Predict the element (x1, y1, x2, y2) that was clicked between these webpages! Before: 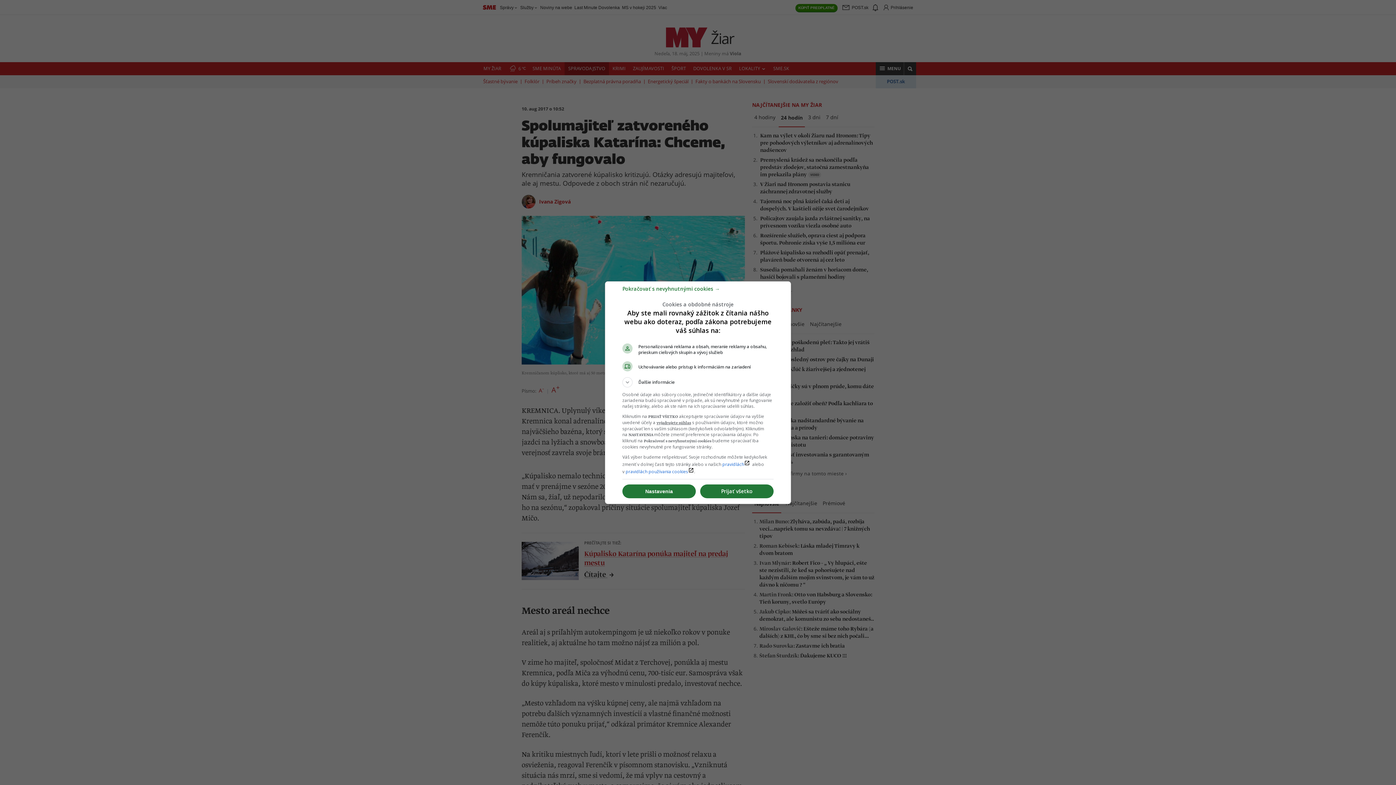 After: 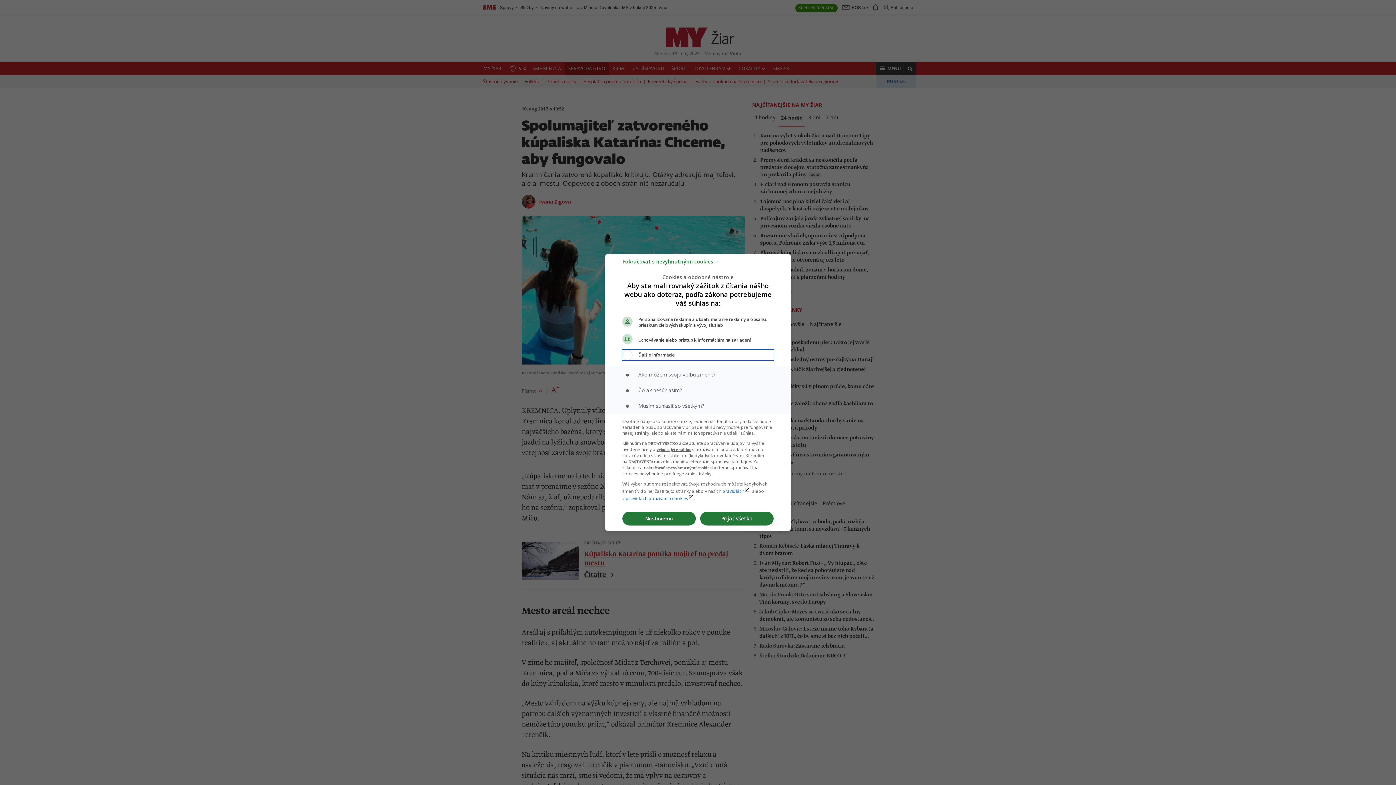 Action: label: Ďalšie informácie bbox: (622, 377, 773, 387)